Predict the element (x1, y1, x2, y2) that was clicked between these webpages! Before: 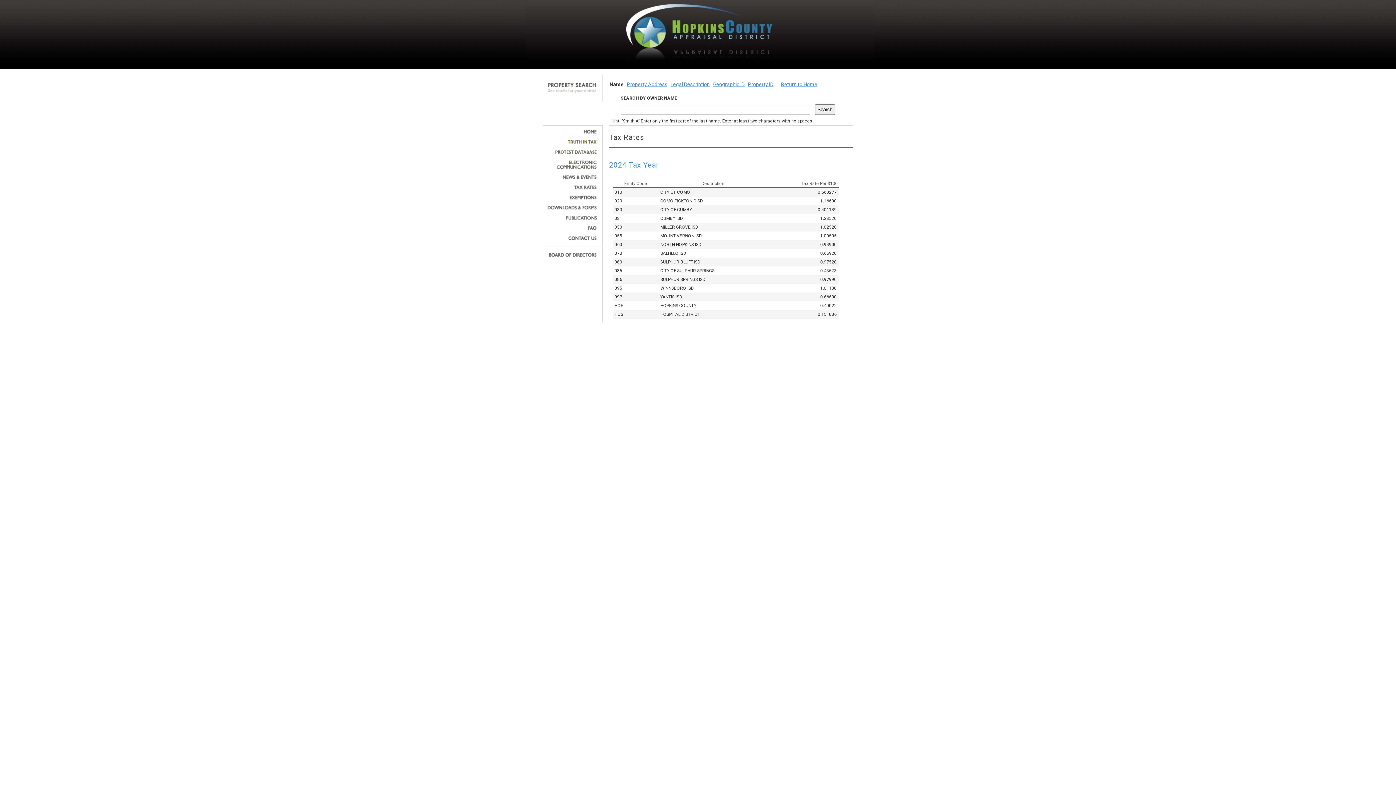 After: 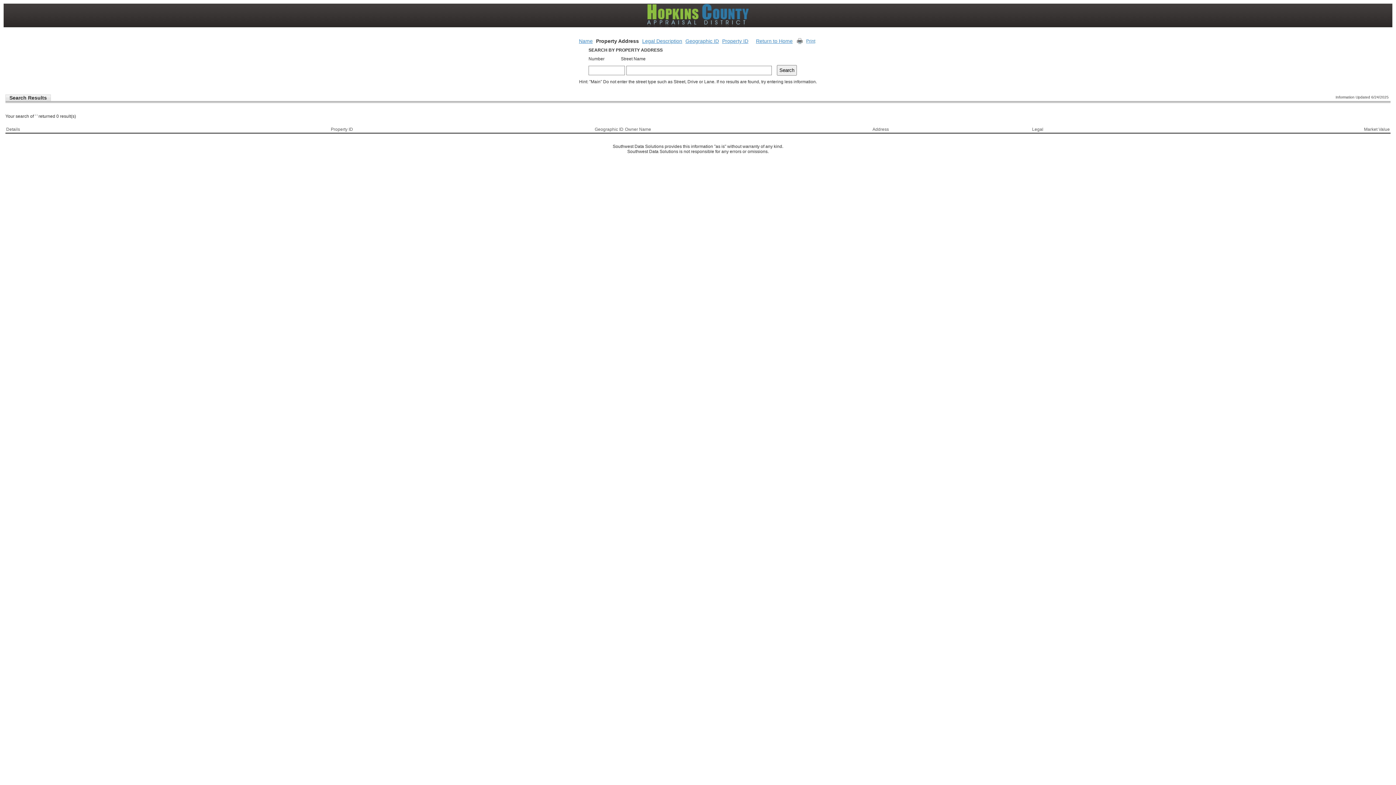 Action: label: Property Address bbox: (627, 81, 667, 87)